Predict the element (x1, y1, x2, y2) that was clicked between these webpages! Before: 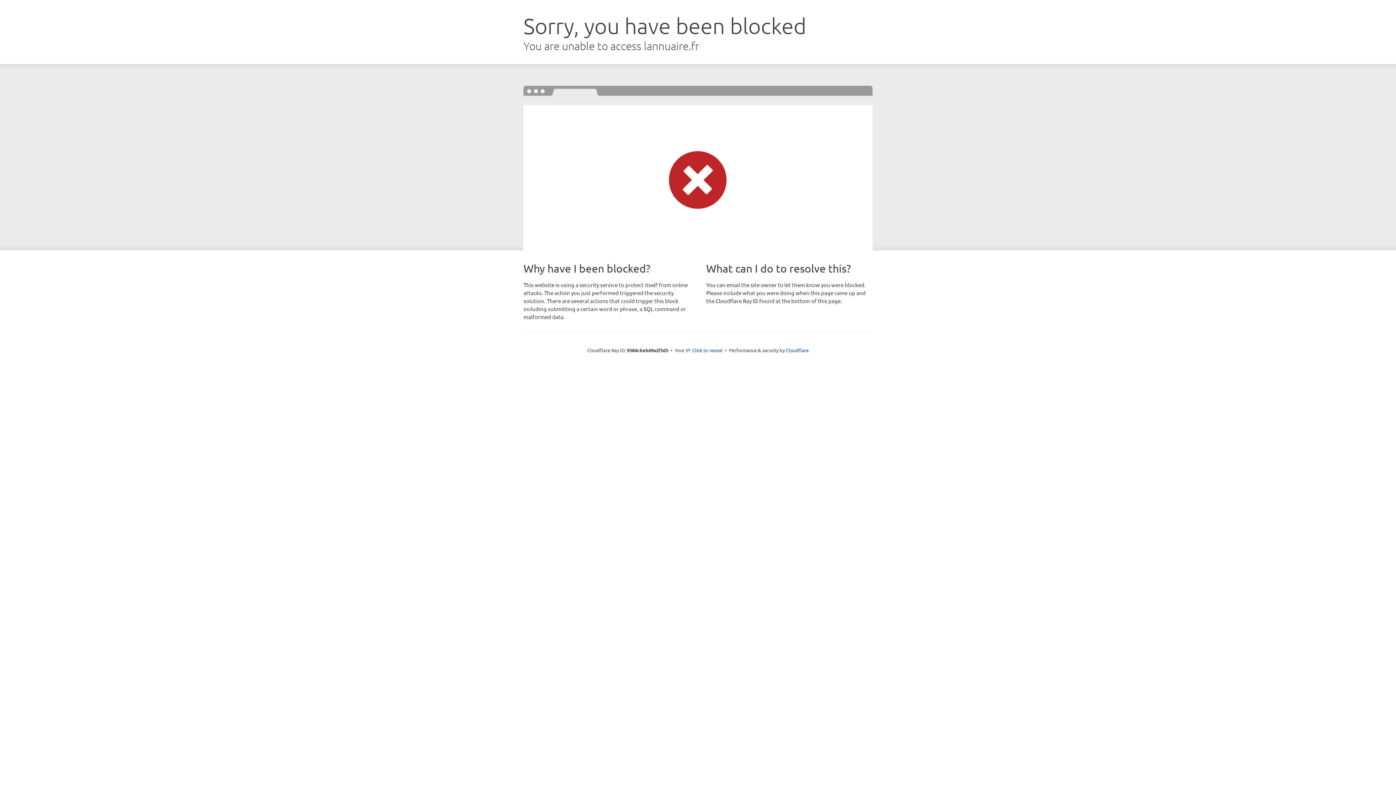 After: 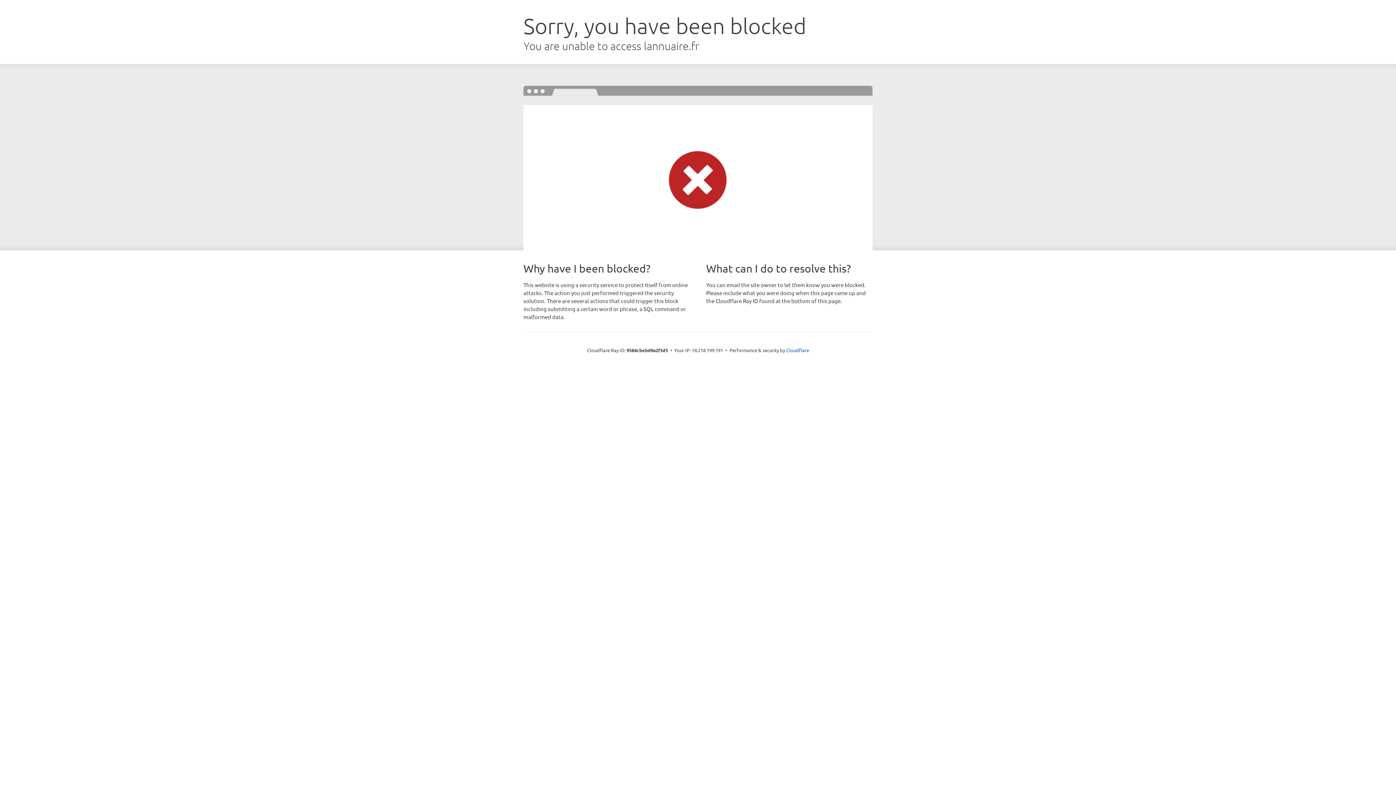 Action: label: Click to reveal bbox: (692, 346, 722, 353)